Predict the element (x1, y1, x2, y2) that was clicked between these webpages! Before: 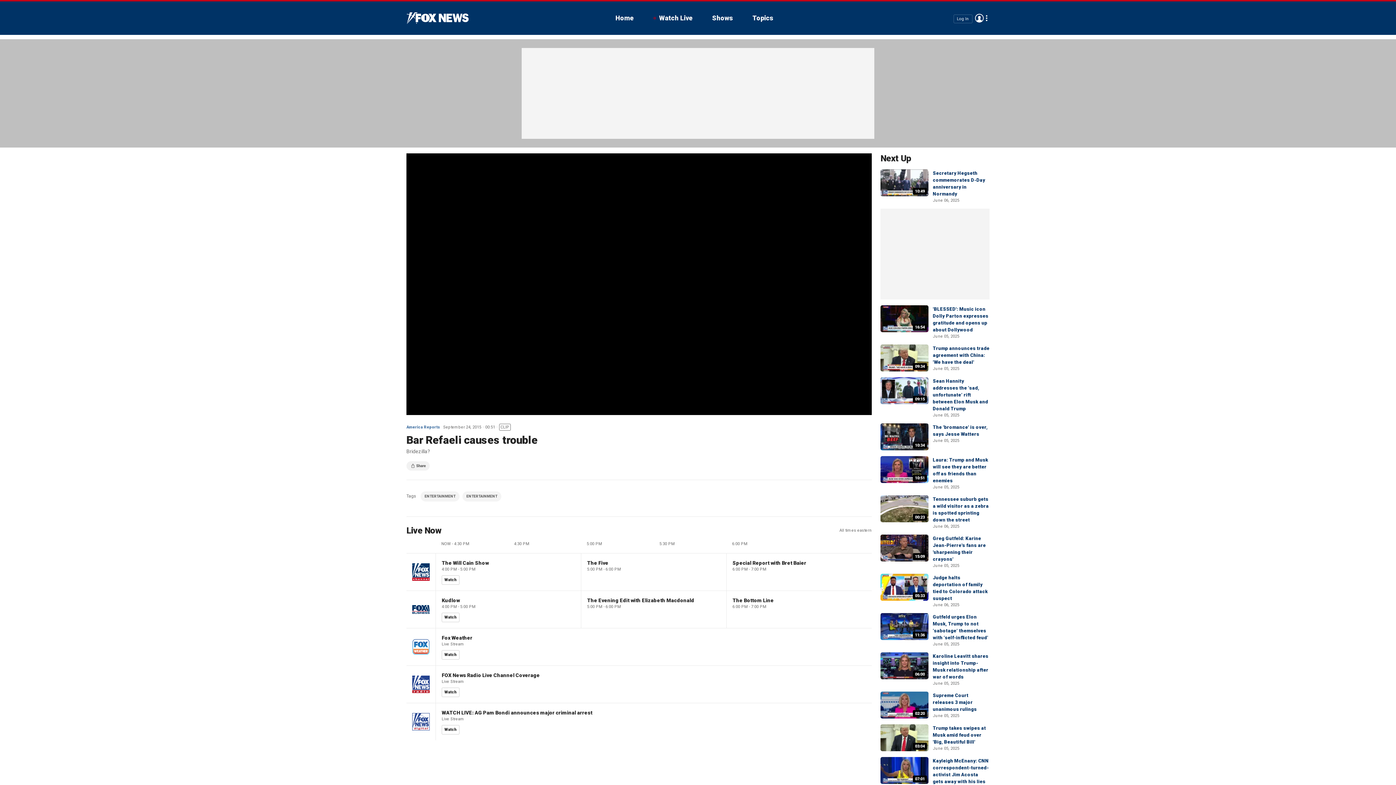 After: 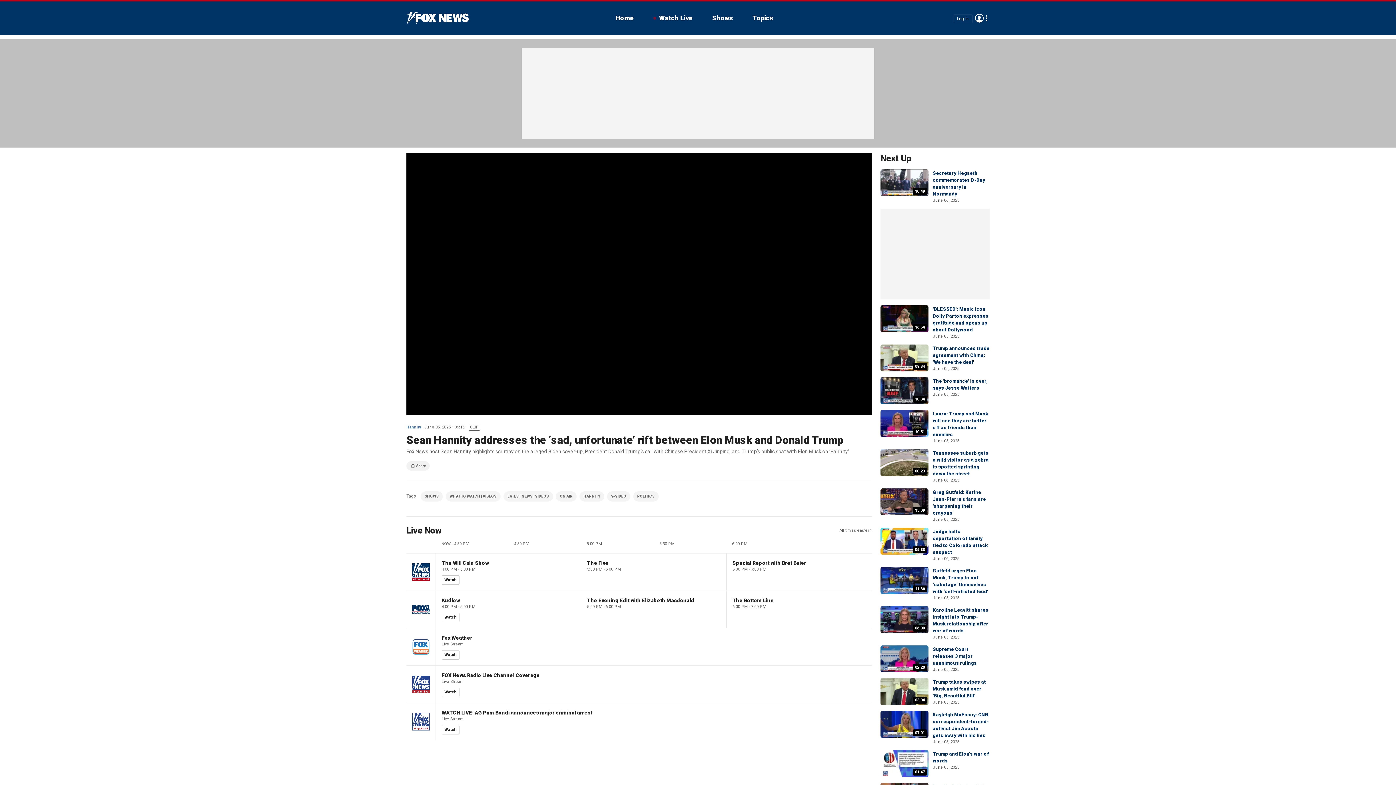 Action: bbox: (880, 377, 928, 404) label: 09:15